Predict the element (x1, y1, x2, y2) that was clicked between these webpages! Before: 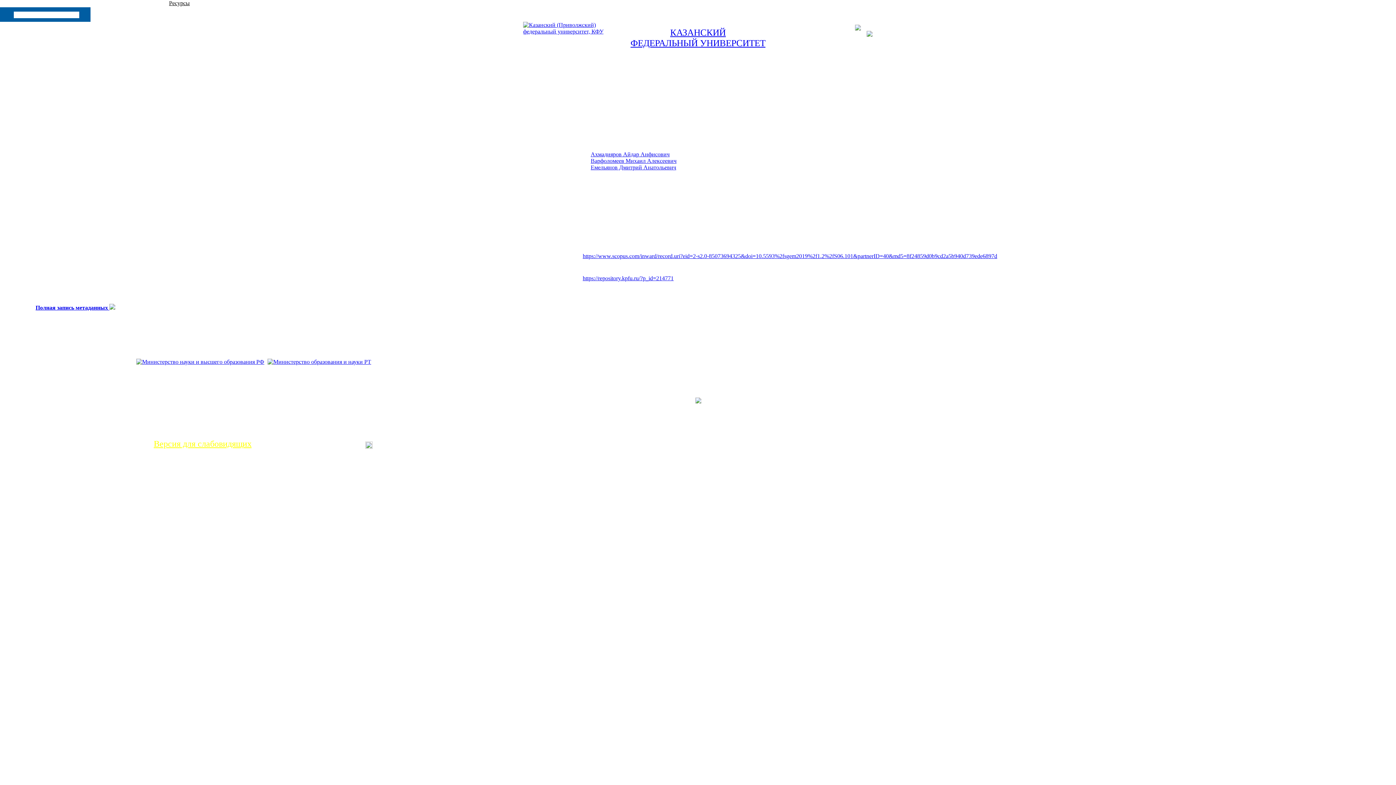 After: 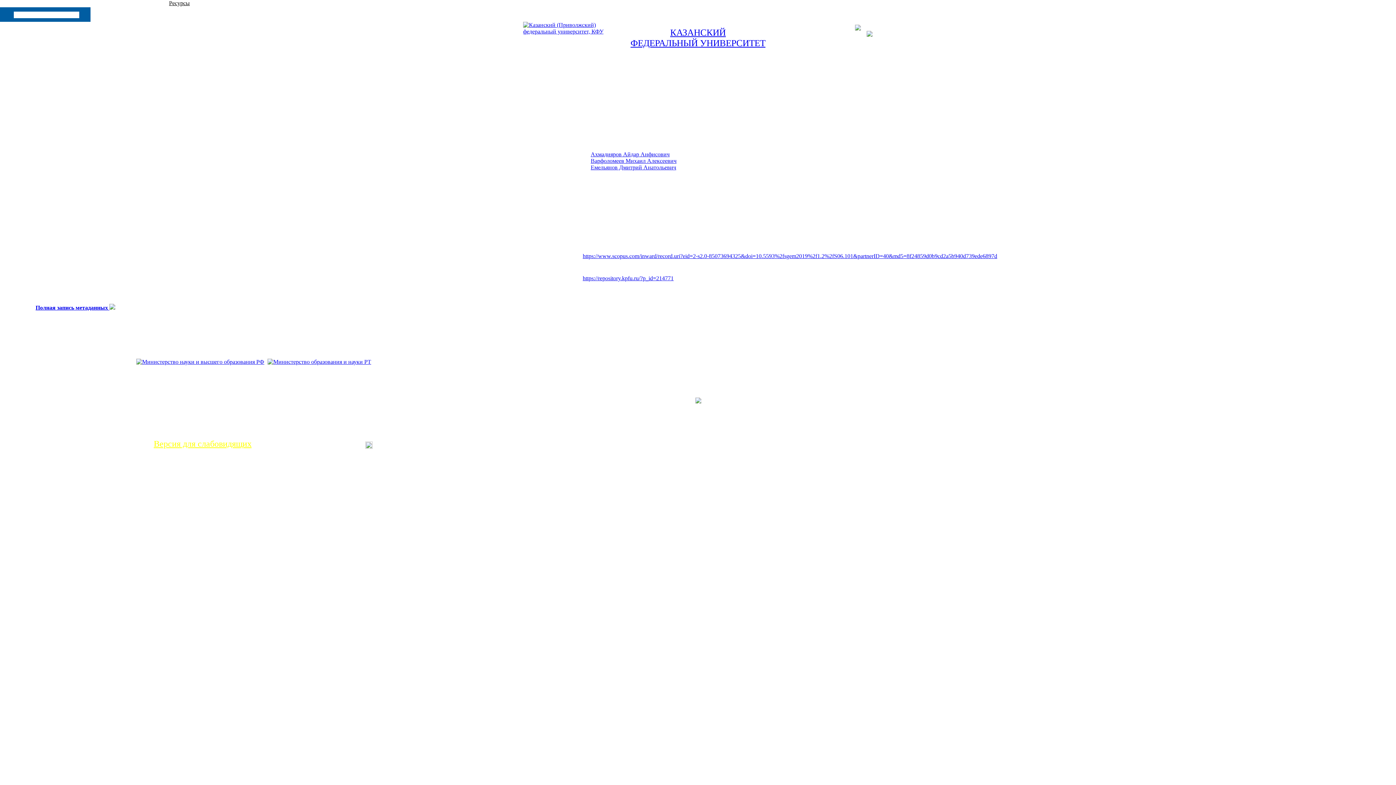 Action: label: Старая версия портала bbox: (695, 407, 742, 413)